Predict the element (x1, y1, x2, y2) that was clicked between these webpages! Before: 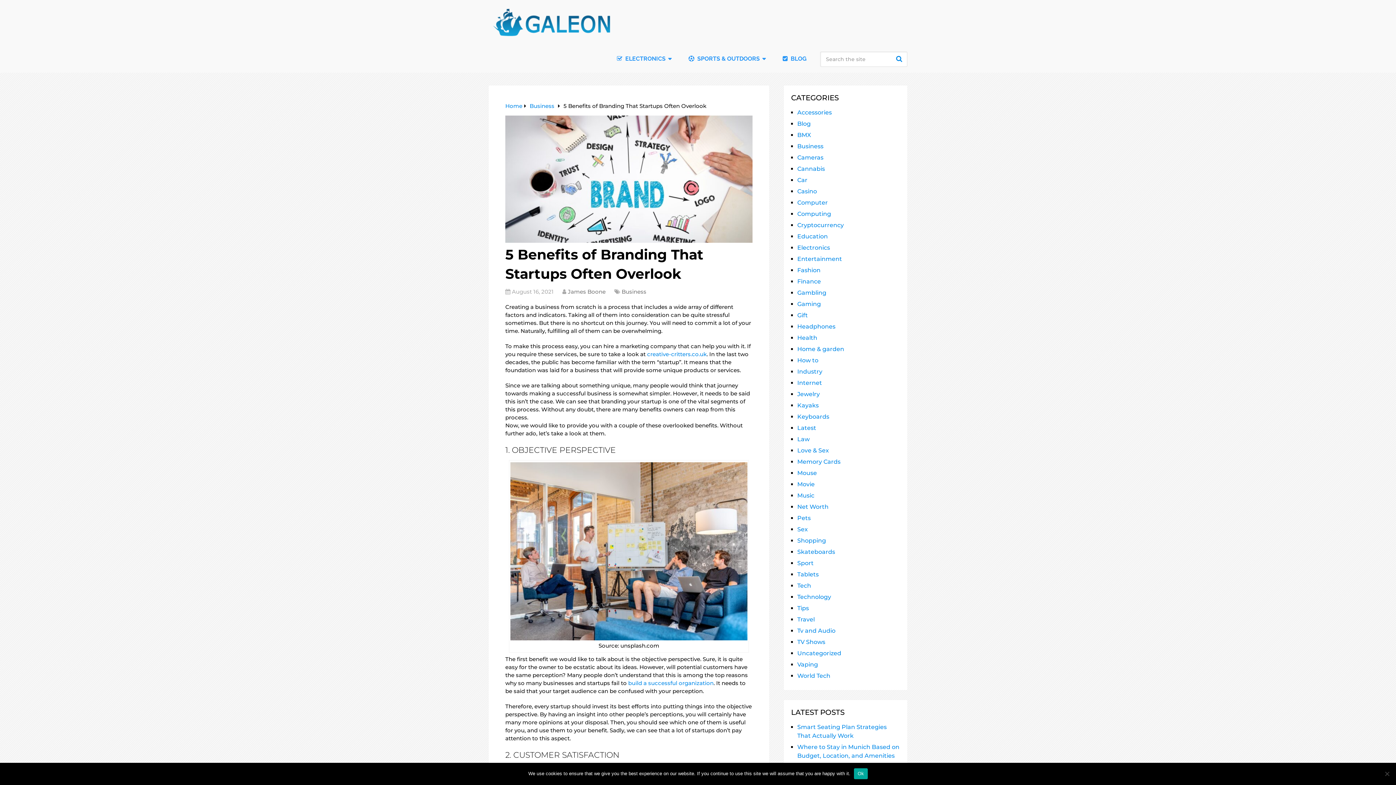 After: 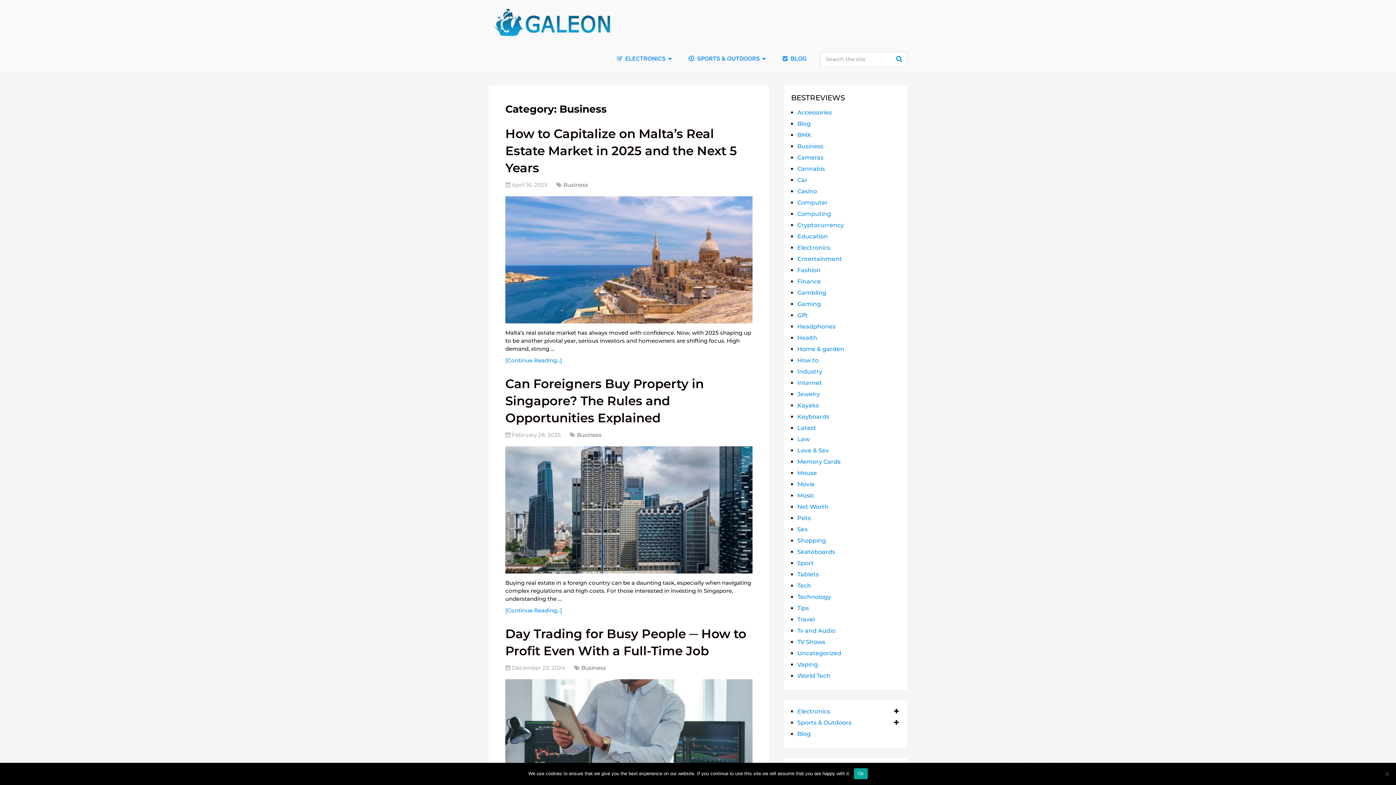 Action: bbox: (797, 142, 823, 149) label: Business